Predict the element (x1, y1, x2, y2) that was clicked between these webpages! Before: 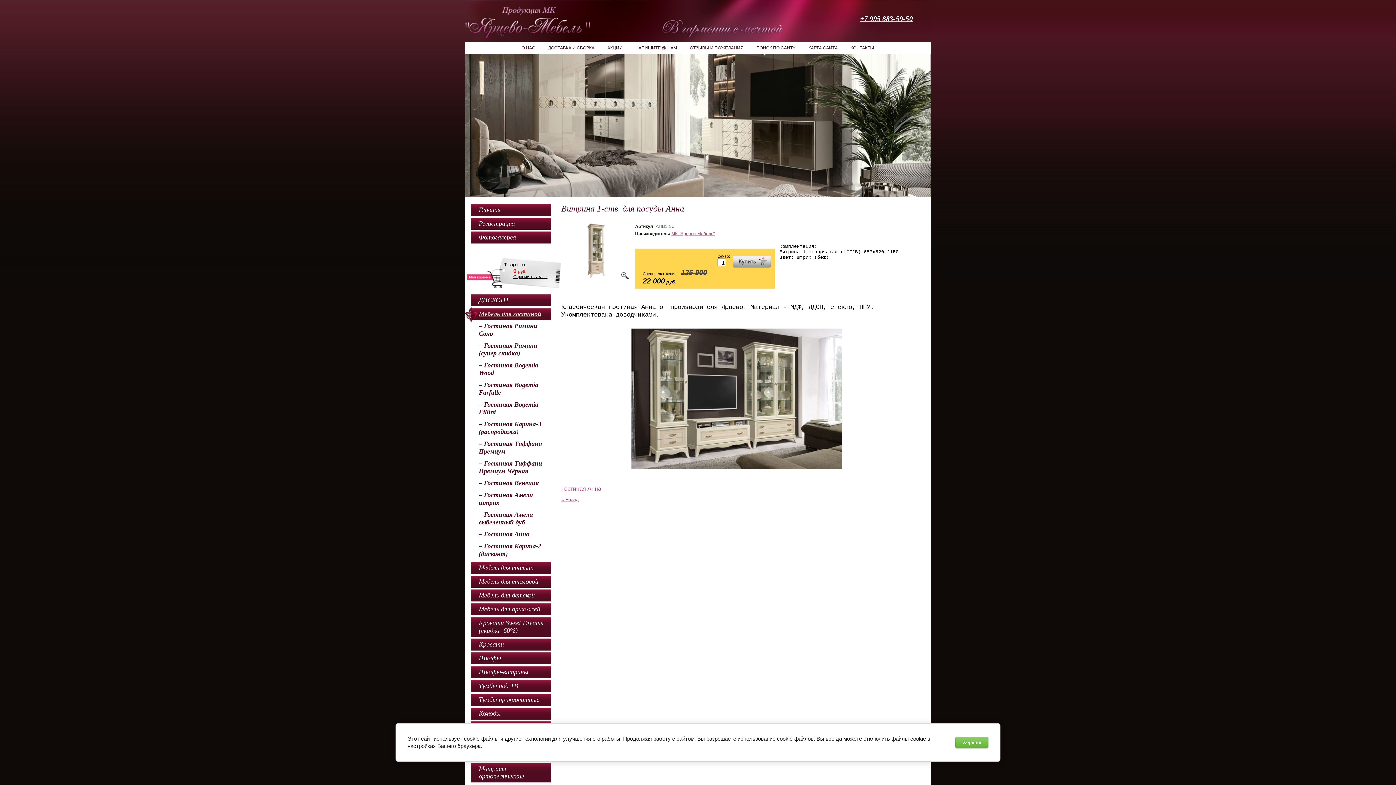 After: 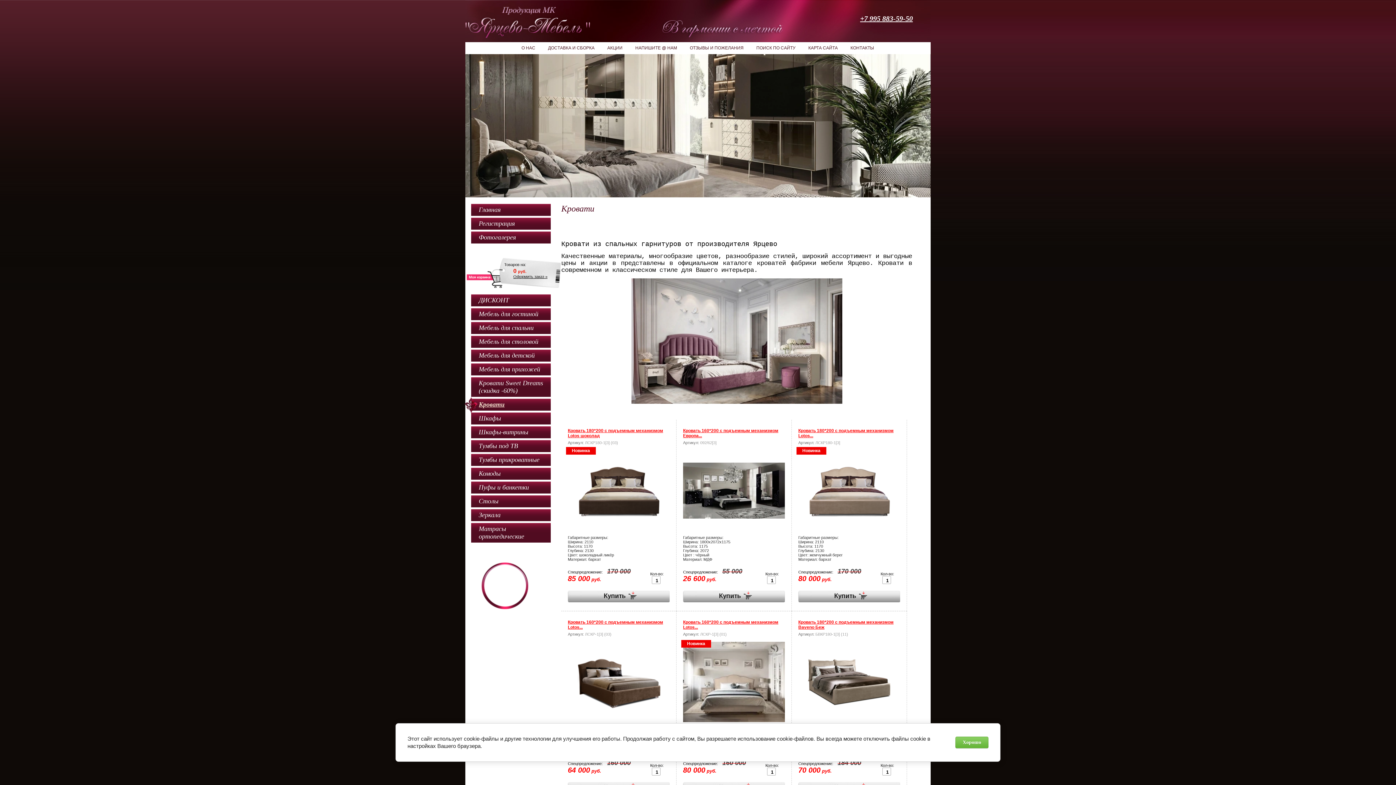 Action: label: Кровати bbox: (471, 638, 550, 650)